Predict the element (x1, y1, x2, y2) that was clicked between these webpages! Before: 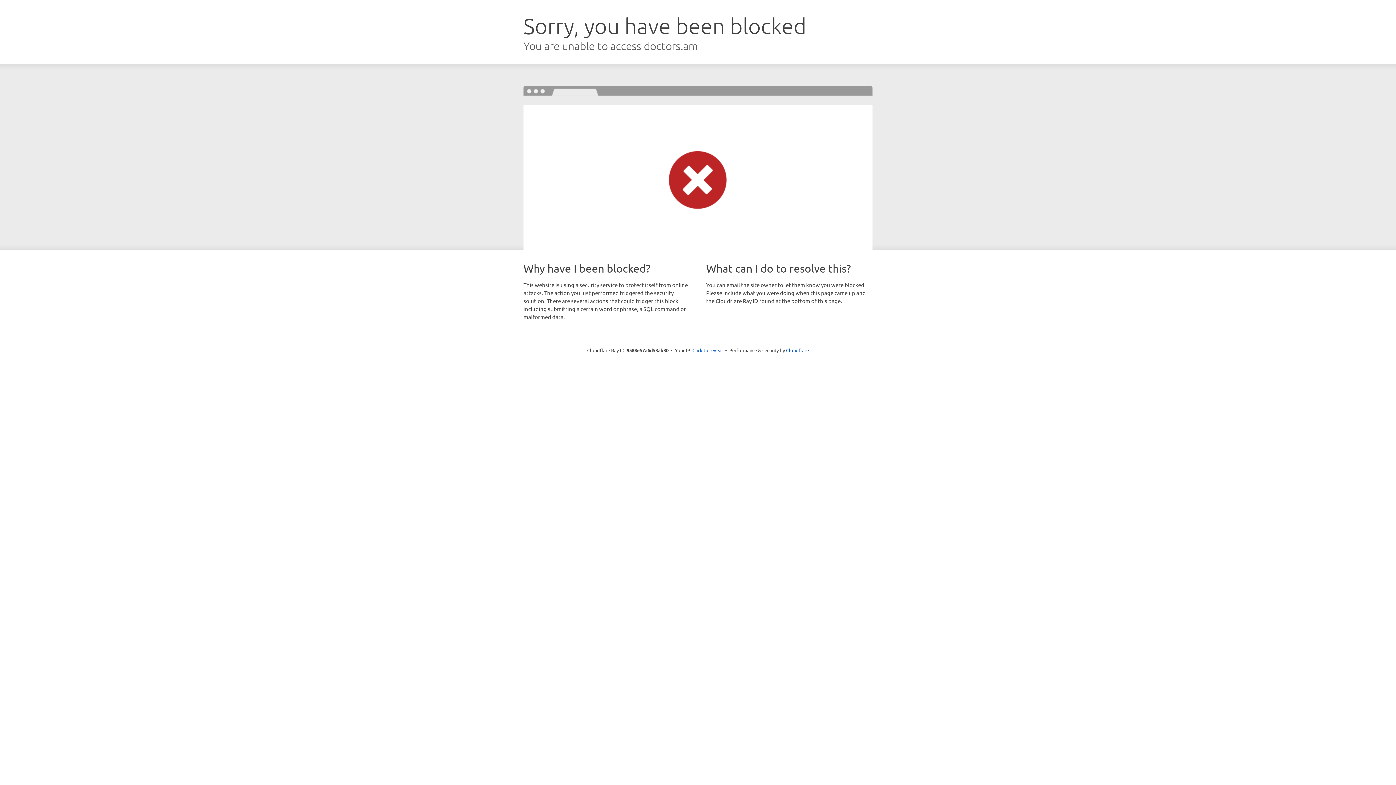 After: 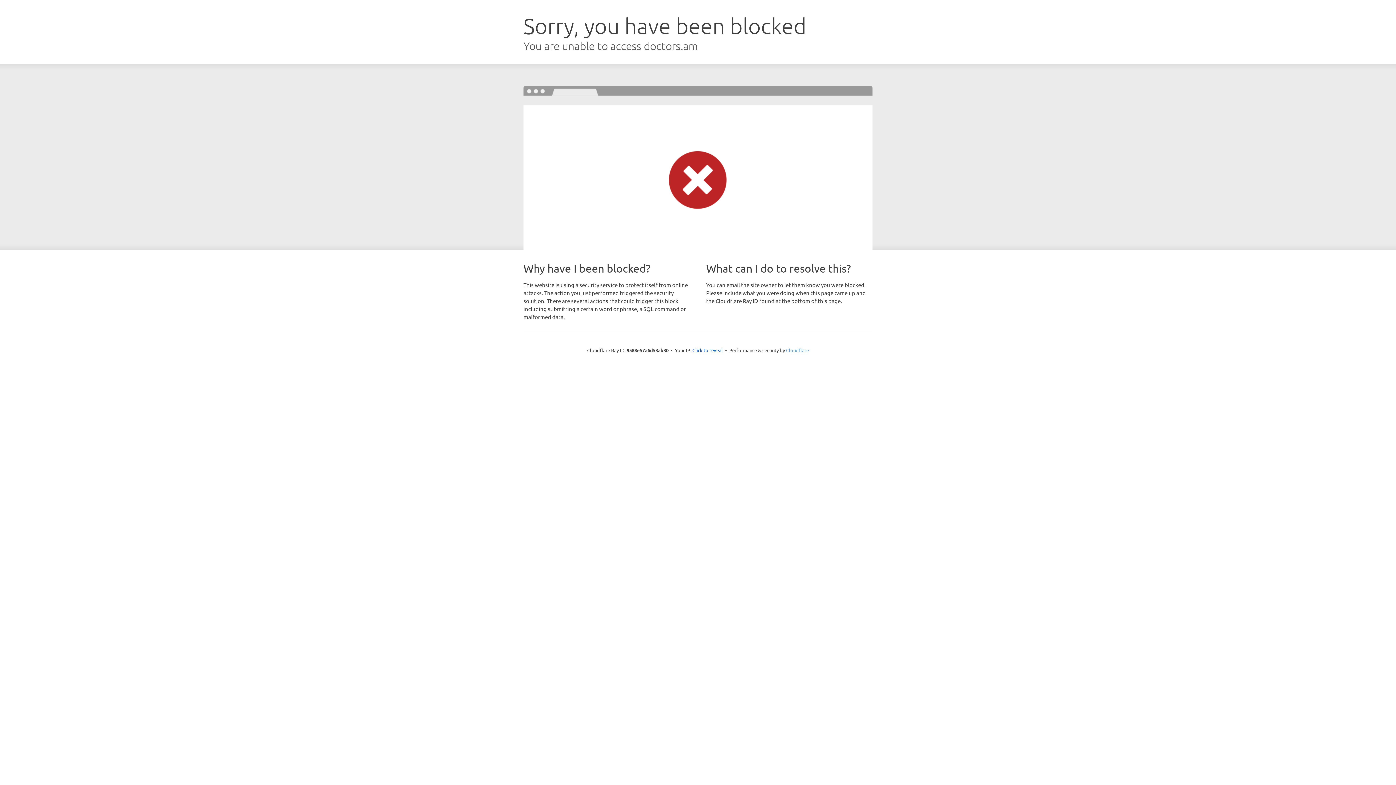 Action: bbox: (786, 347, 809, 353) label: Cloudflare